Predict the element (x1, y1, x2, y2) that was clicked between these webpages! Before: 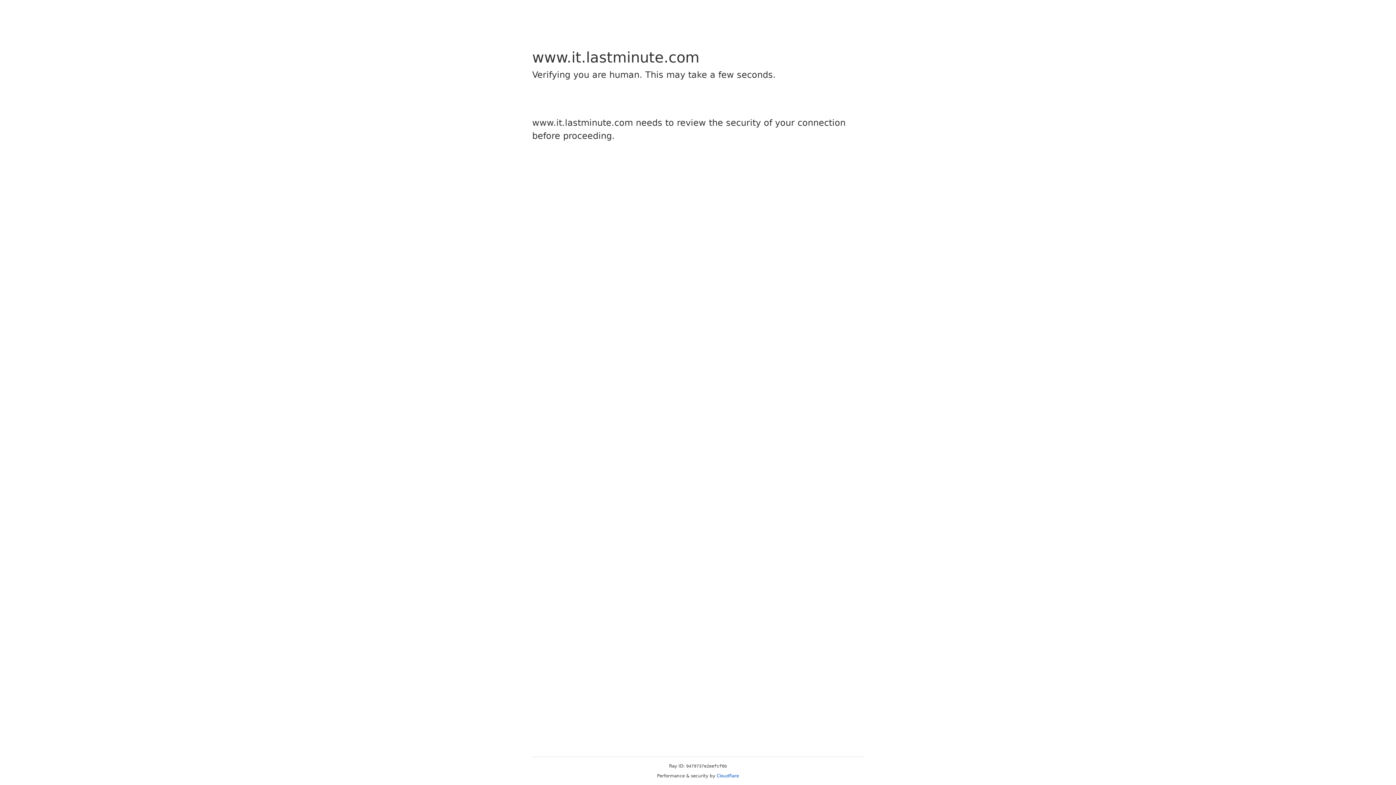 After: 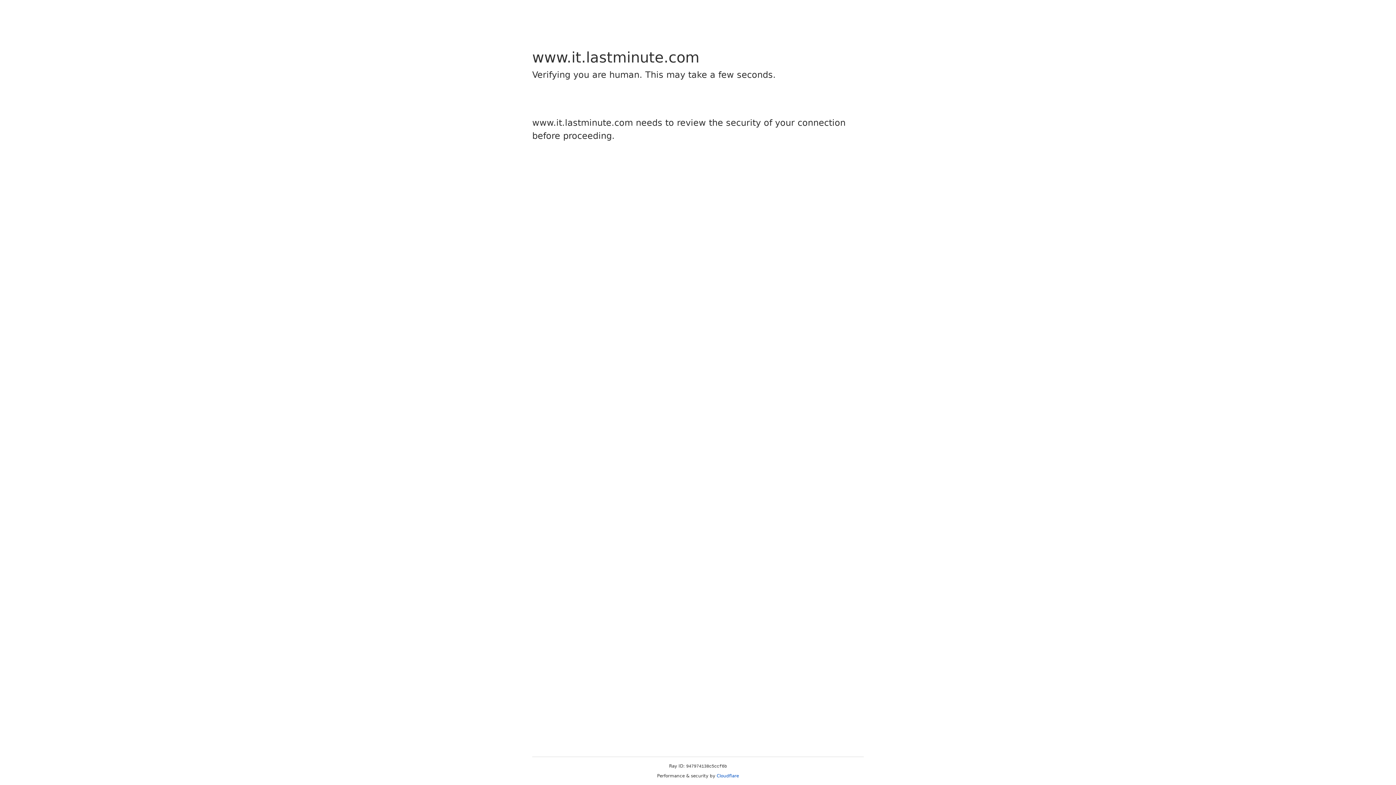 Action: label: Cloudflare bbox: (716, 773, 739, 778)